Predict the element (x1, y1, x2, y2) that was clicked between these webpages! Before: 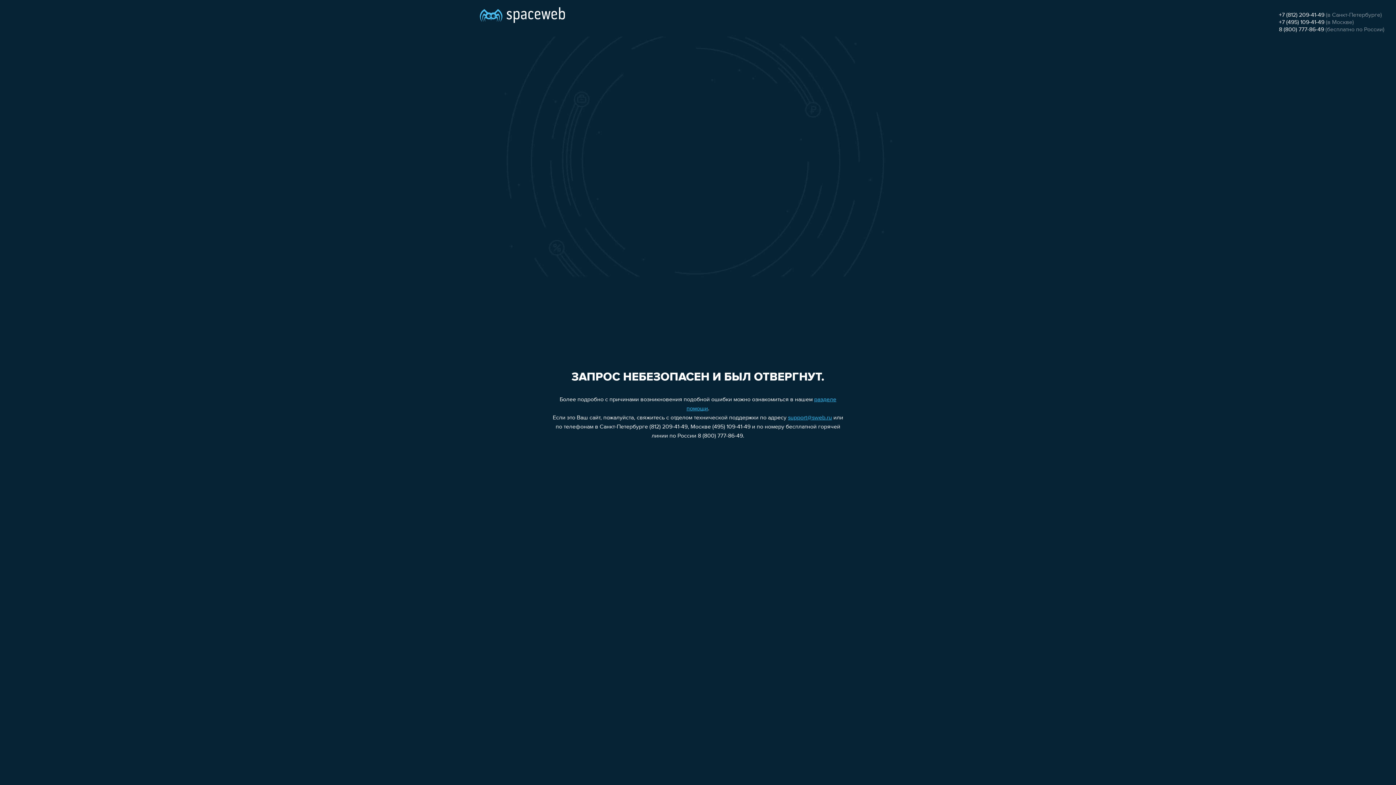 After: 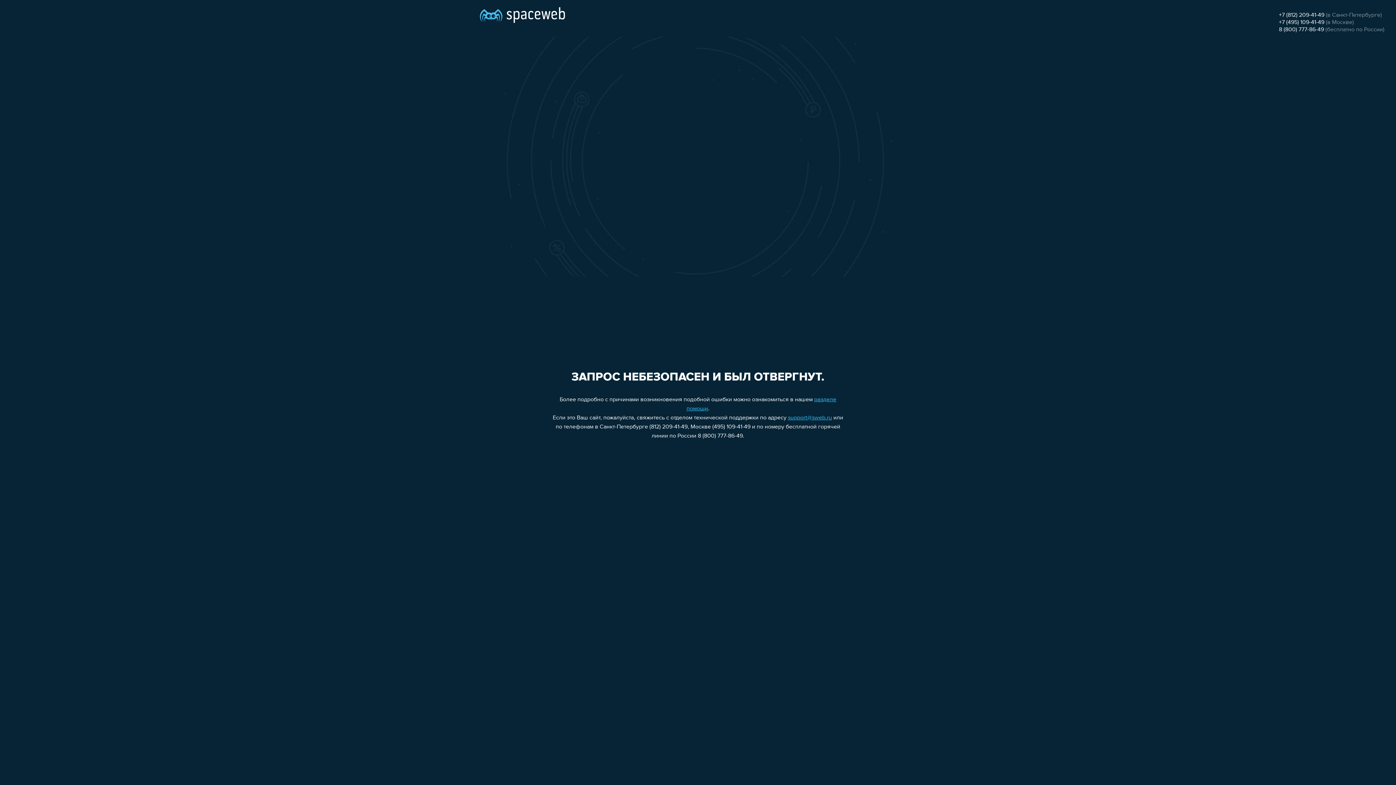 Action: label: +7 (812) 209-41-49 bbox: (1279, 12, 1324, 18)